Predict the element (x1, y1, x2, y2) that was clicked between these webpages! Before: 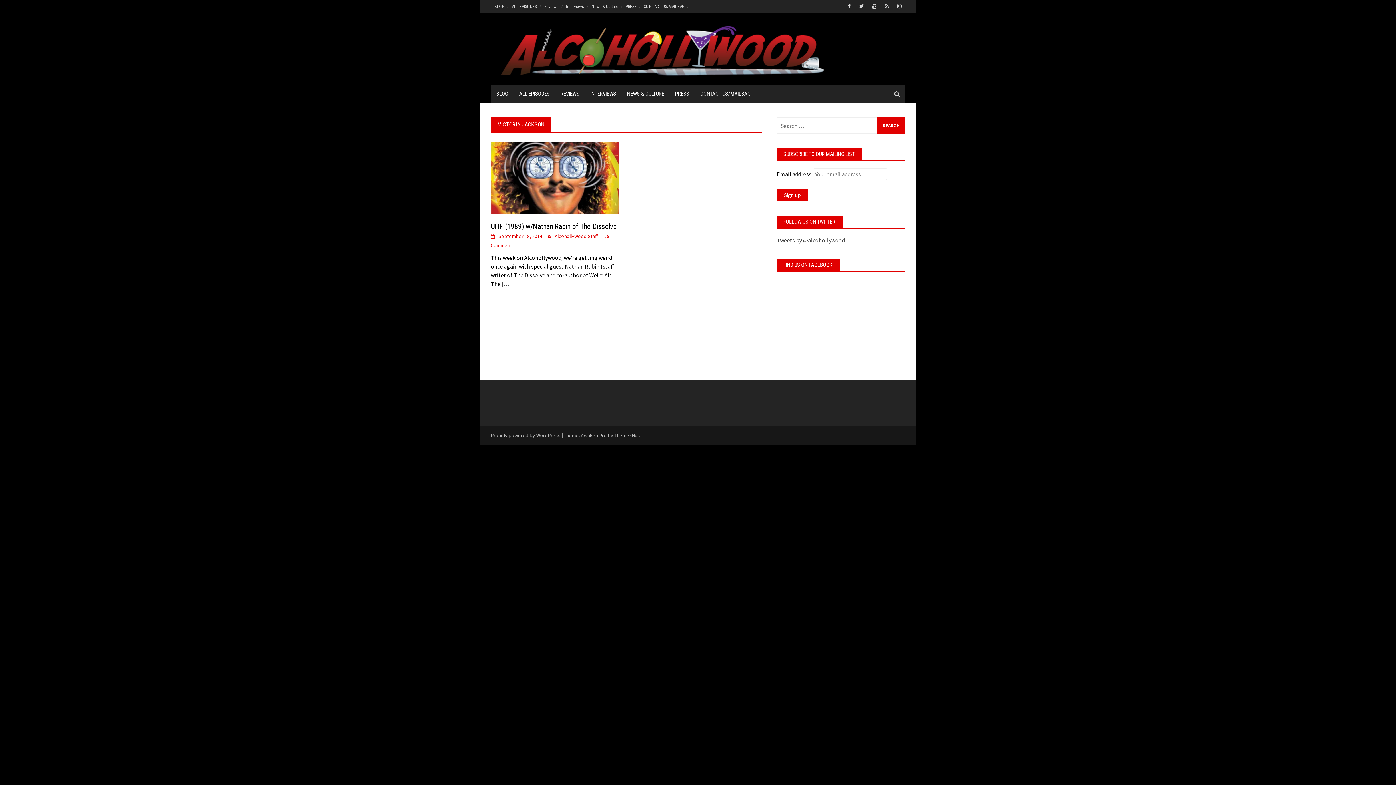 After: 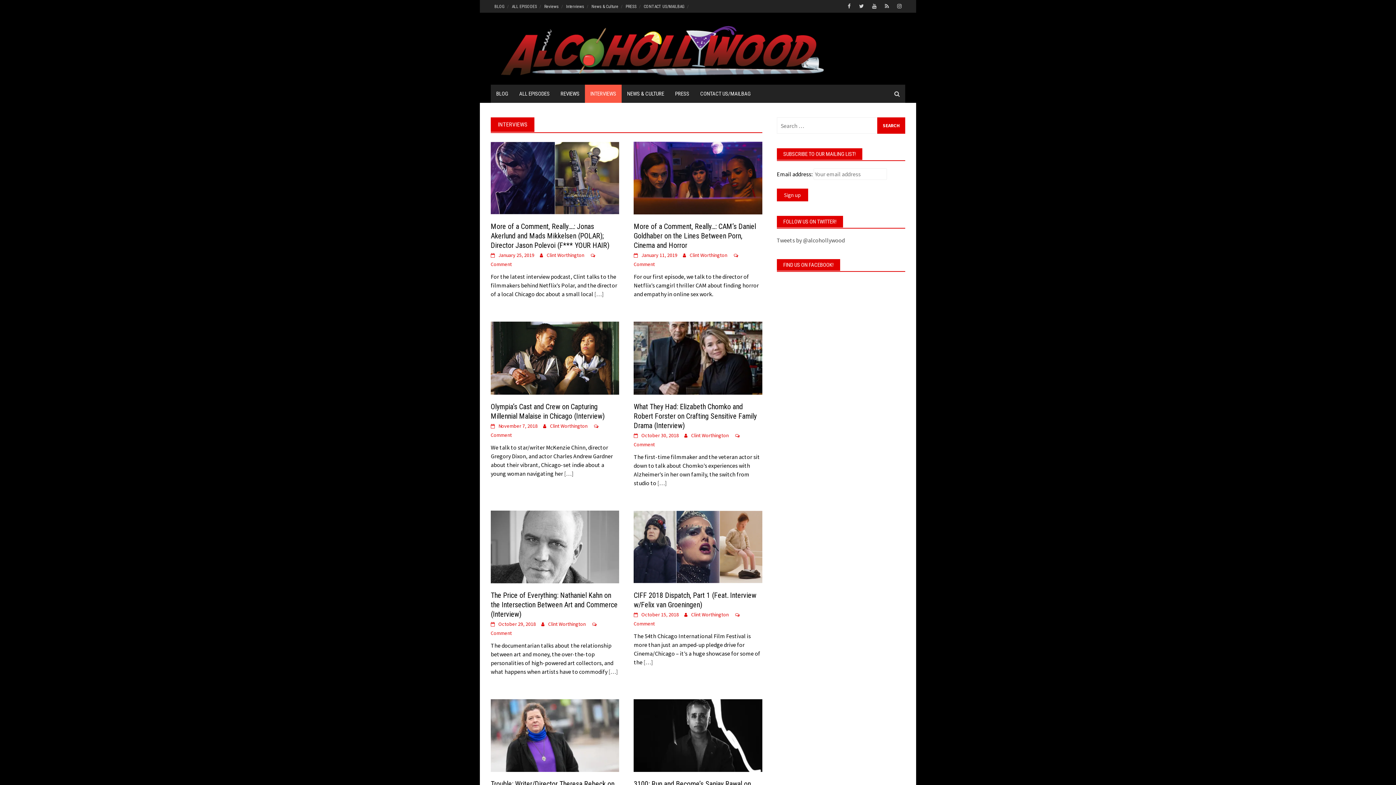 Action: label: Interviews bbox: (562, 0, 588, 12)